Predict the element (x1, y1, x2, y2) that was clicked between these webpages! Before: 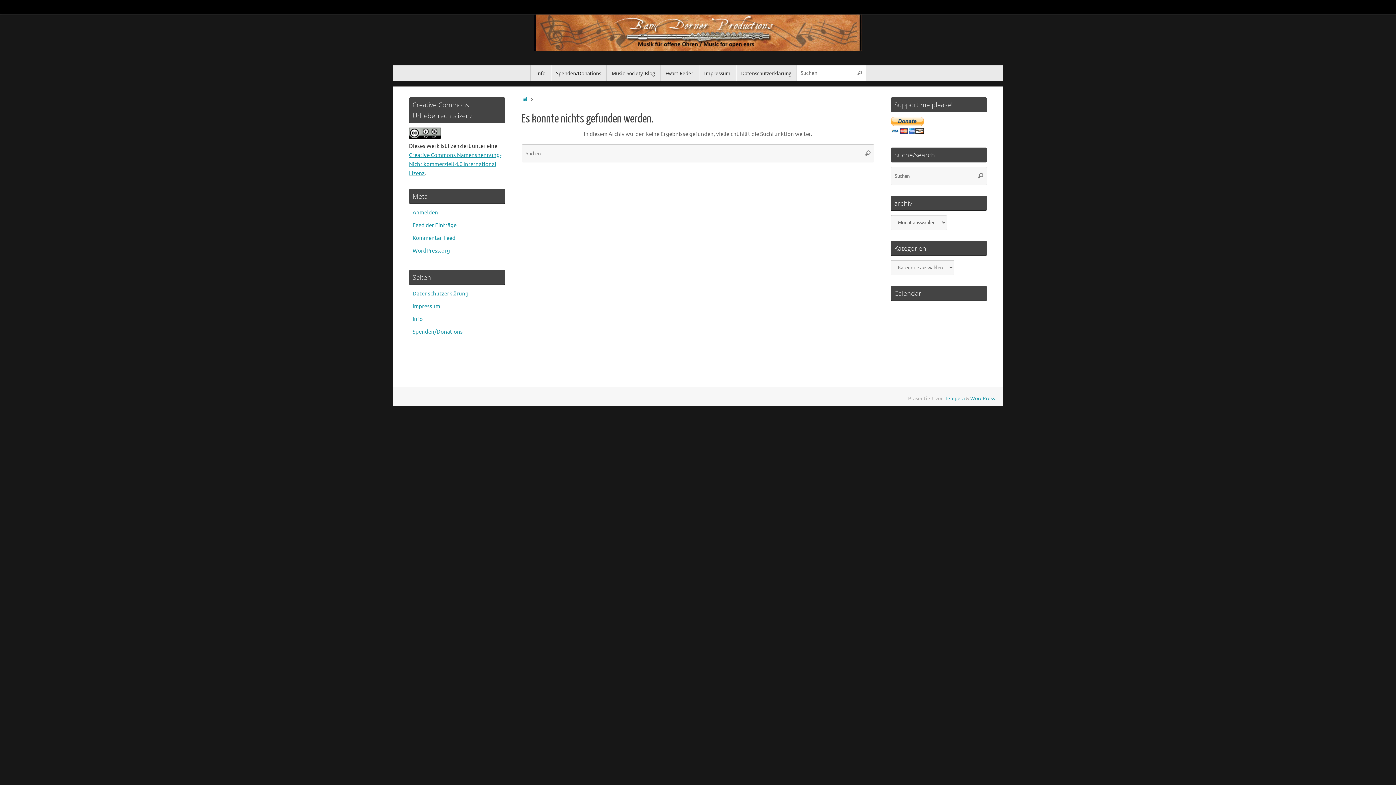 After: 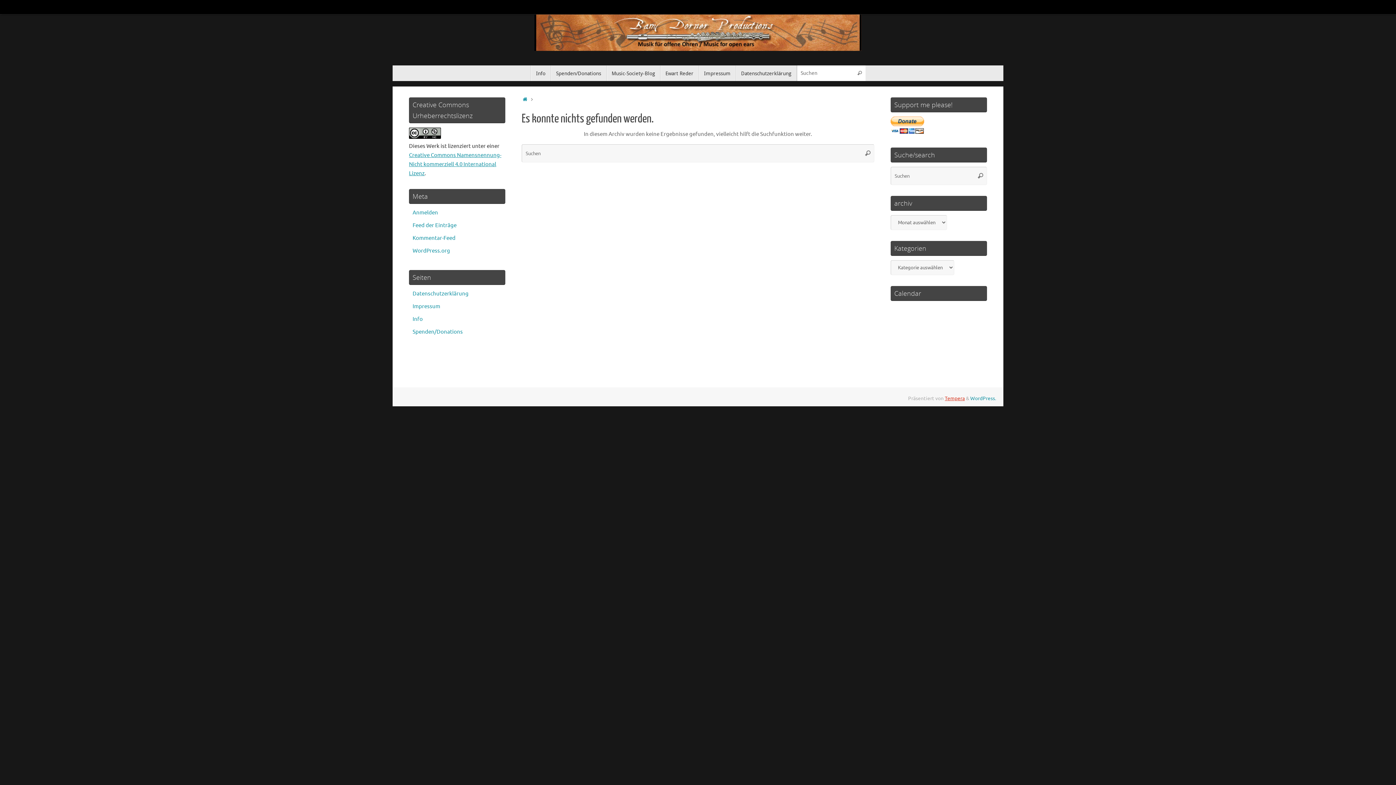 Action: bbox: (945, 395, 965, 401) label: Tempera